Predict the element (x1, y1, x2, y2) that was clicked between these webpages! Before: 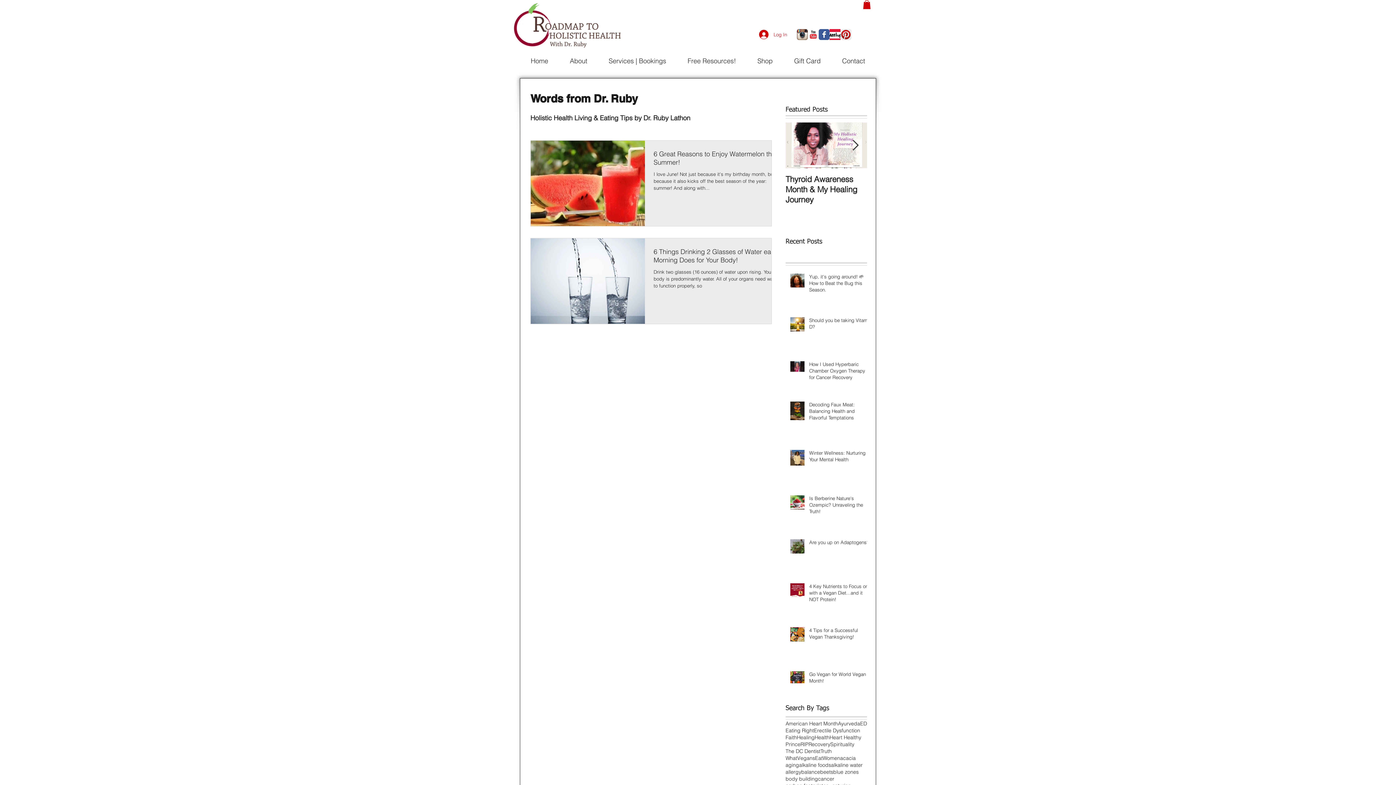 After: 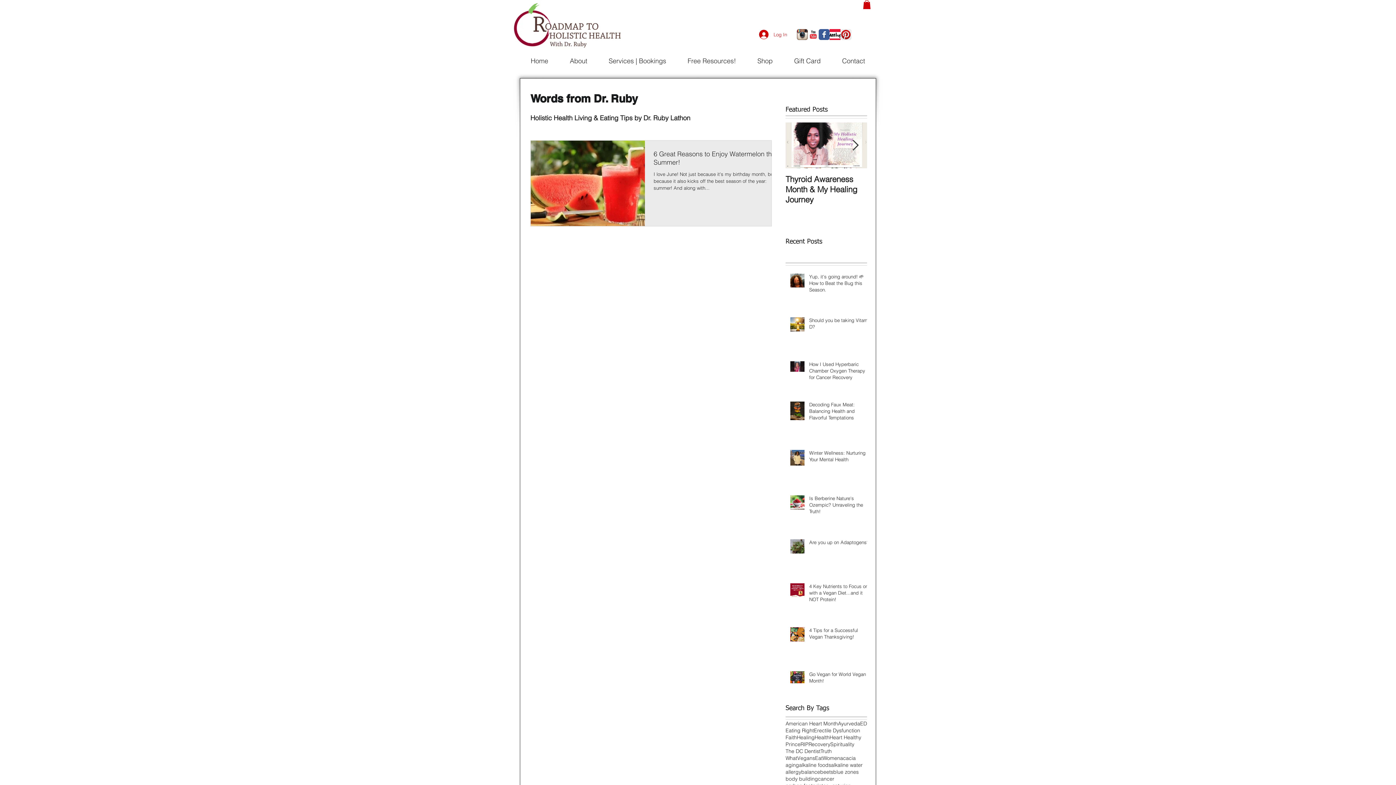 Action: label: ED bbox: (860, 720, 867, 727)